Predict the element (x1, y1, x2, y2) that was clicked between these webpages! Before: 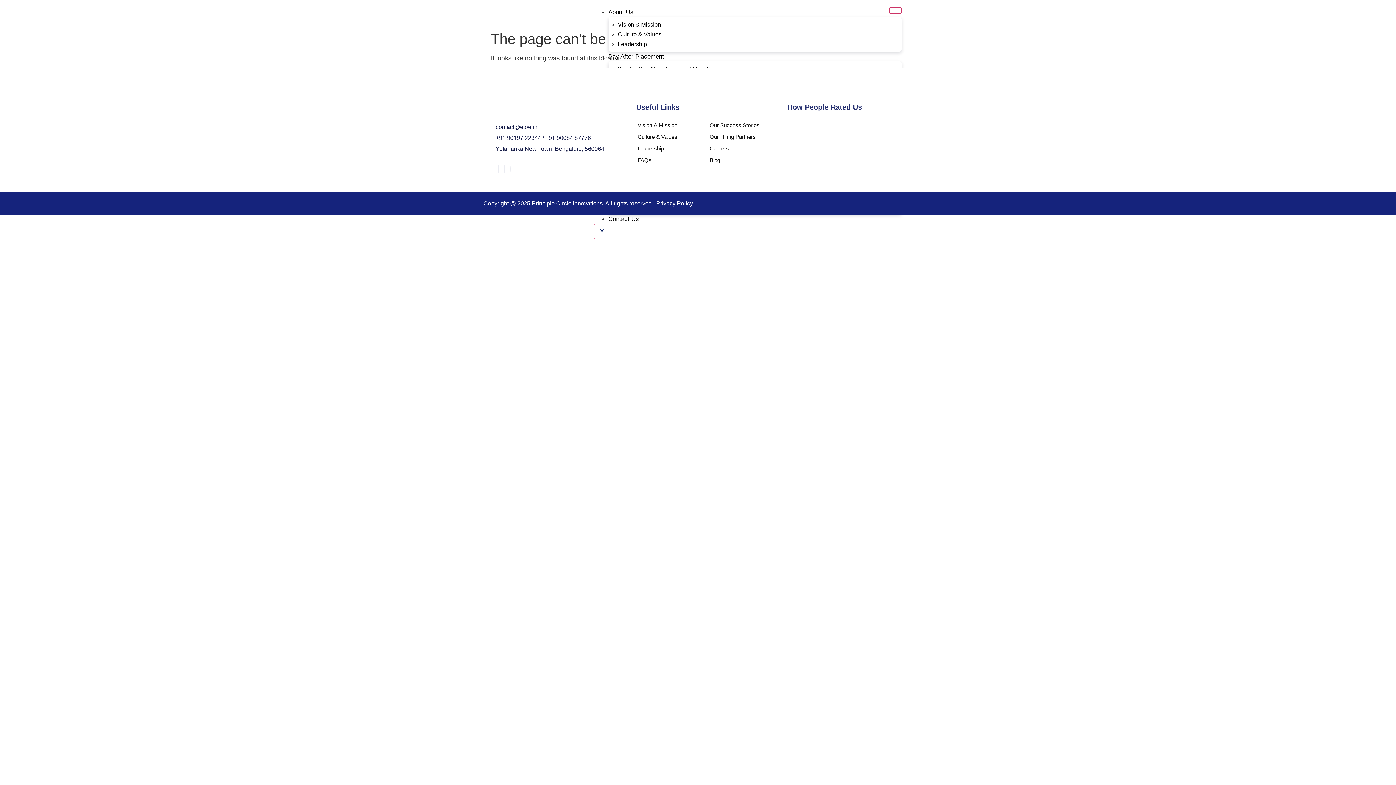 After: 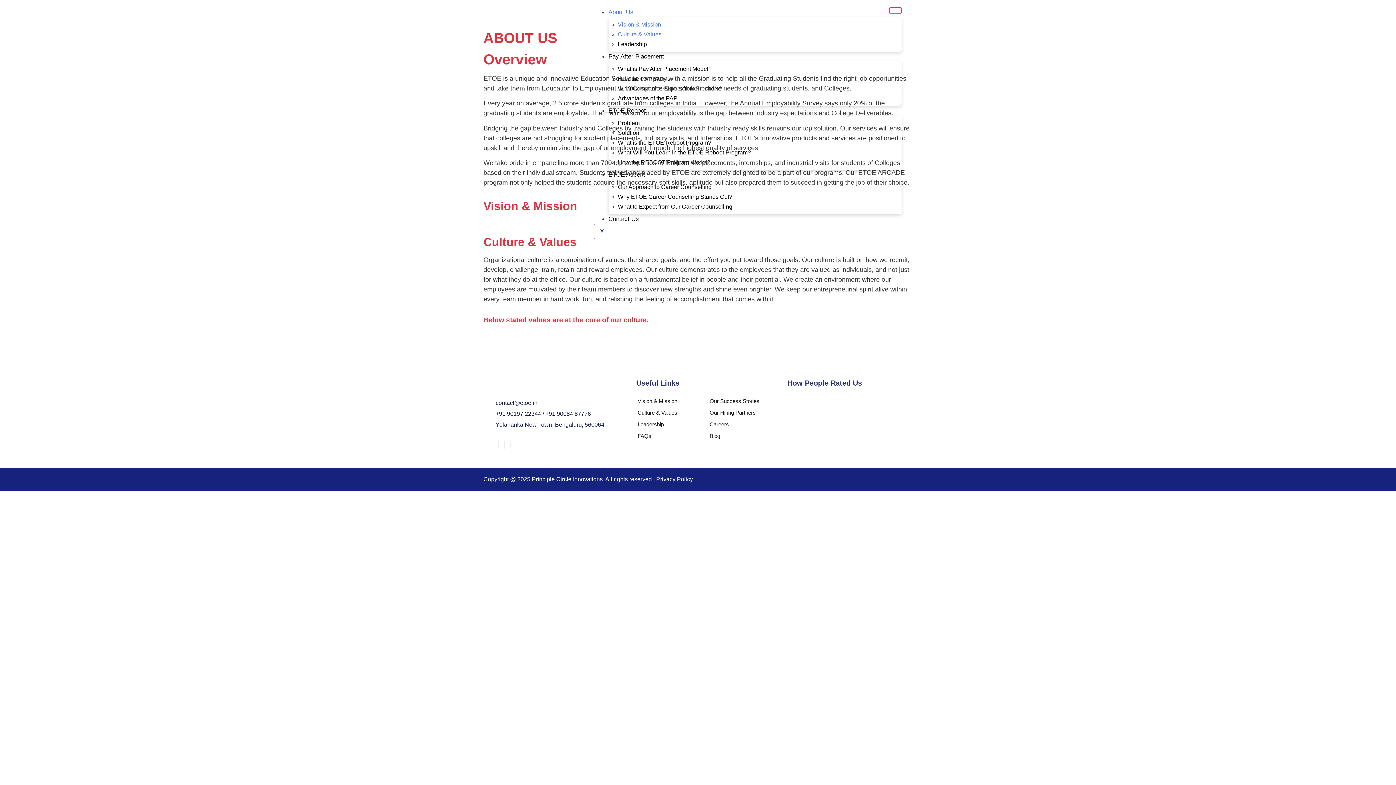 Action: bbox: (608, 8, 642, 15) label: About Us